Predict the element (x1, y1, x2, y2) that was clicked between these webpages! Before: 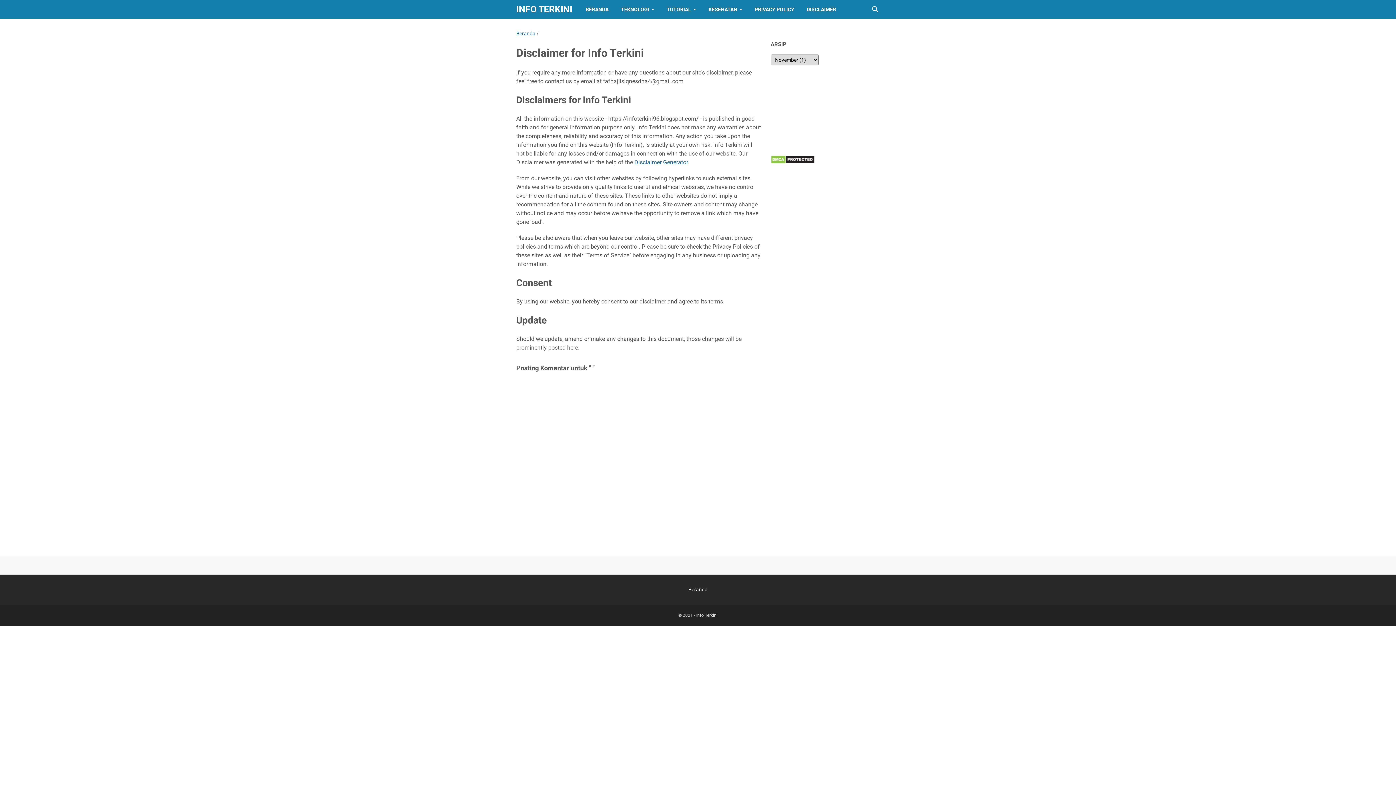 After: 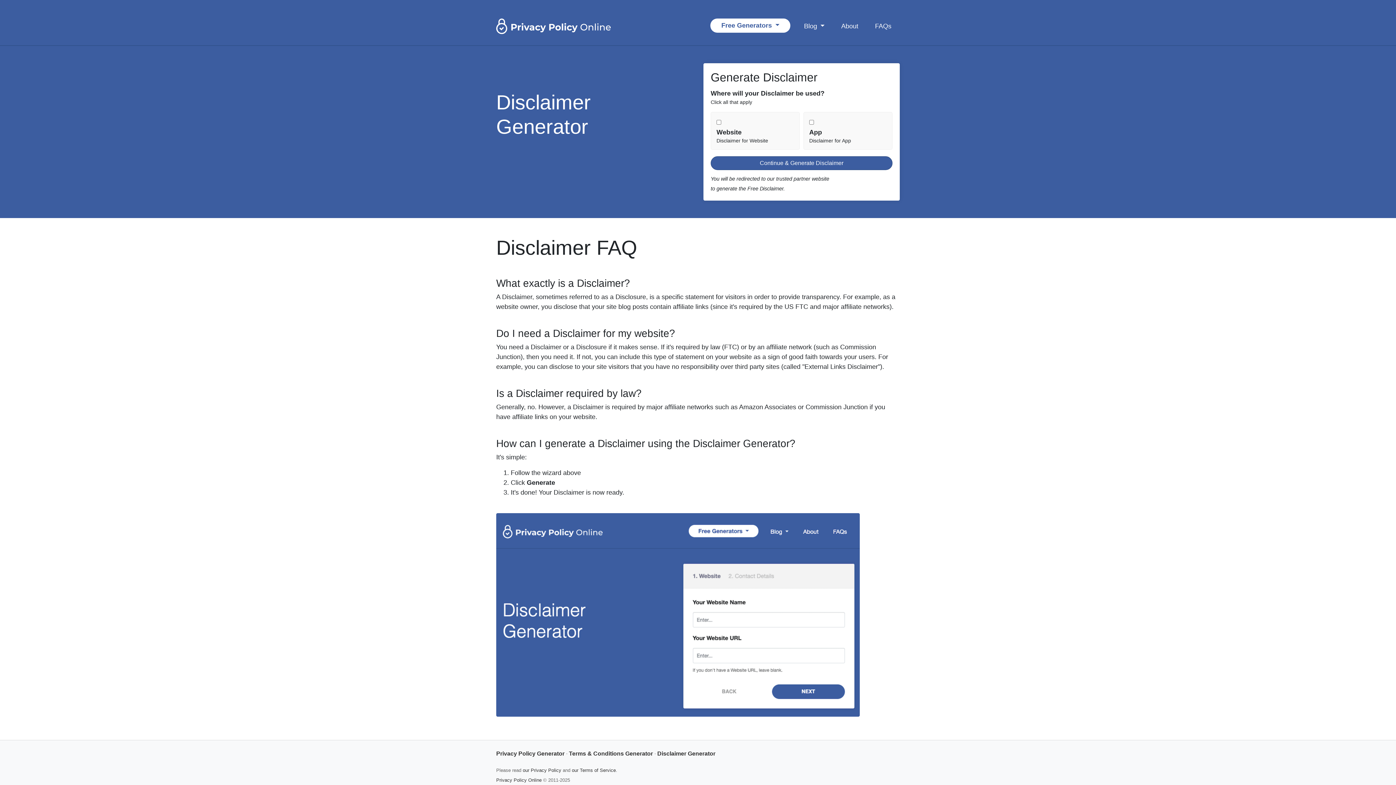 Action: bbox: (634, 158, 688, 165) label: Disclaimer Generator